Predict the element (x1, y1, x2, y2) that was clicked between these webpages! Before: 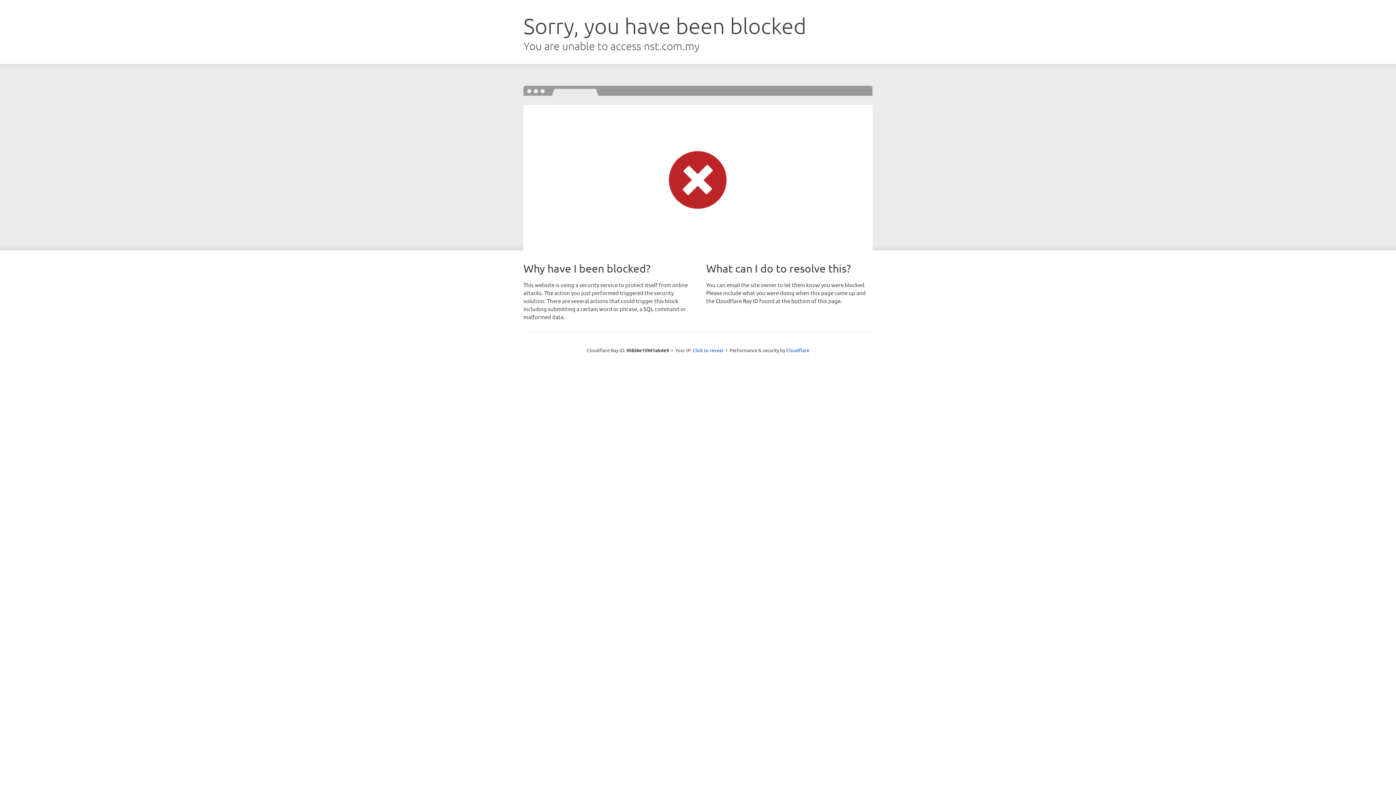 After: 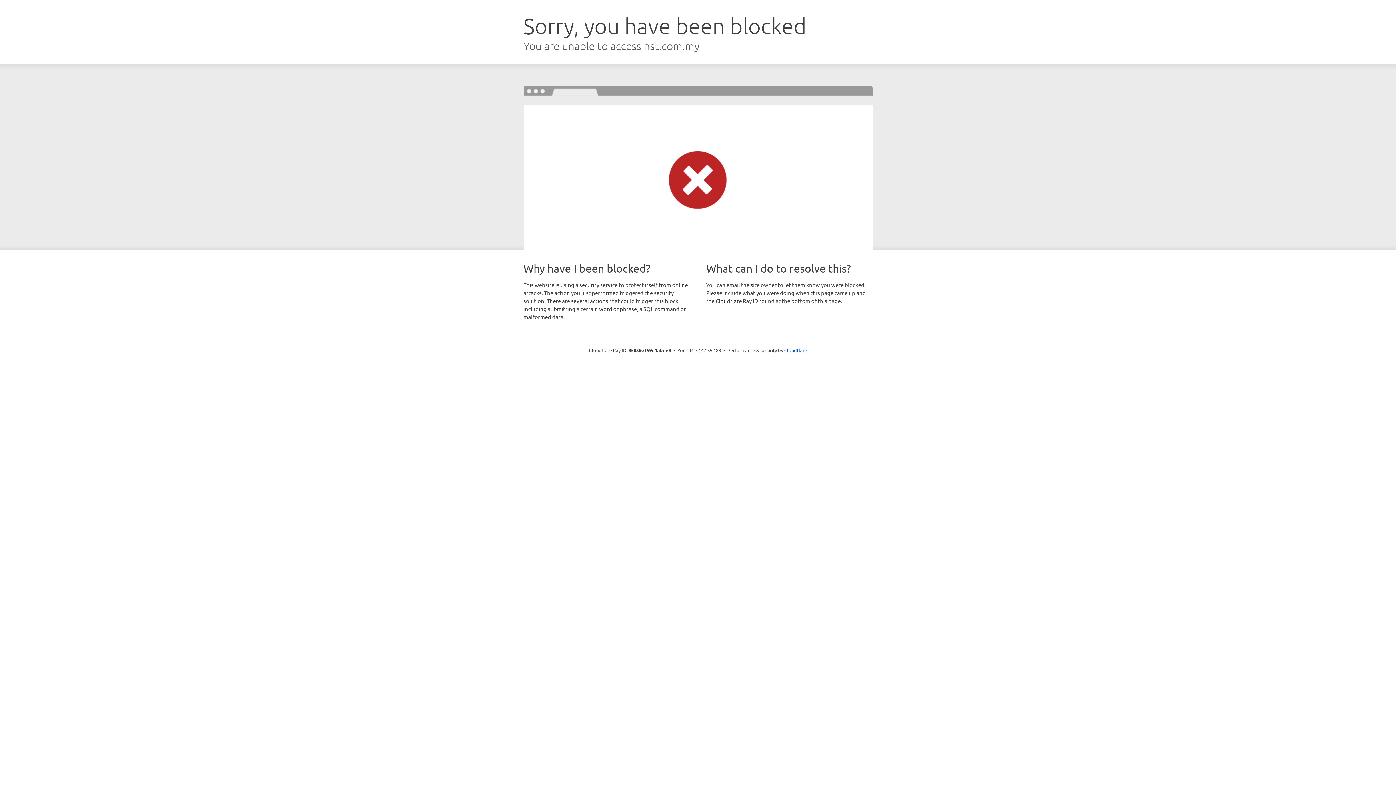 Action: label: Click to reveal bbox: (692, 346, 723, 353)